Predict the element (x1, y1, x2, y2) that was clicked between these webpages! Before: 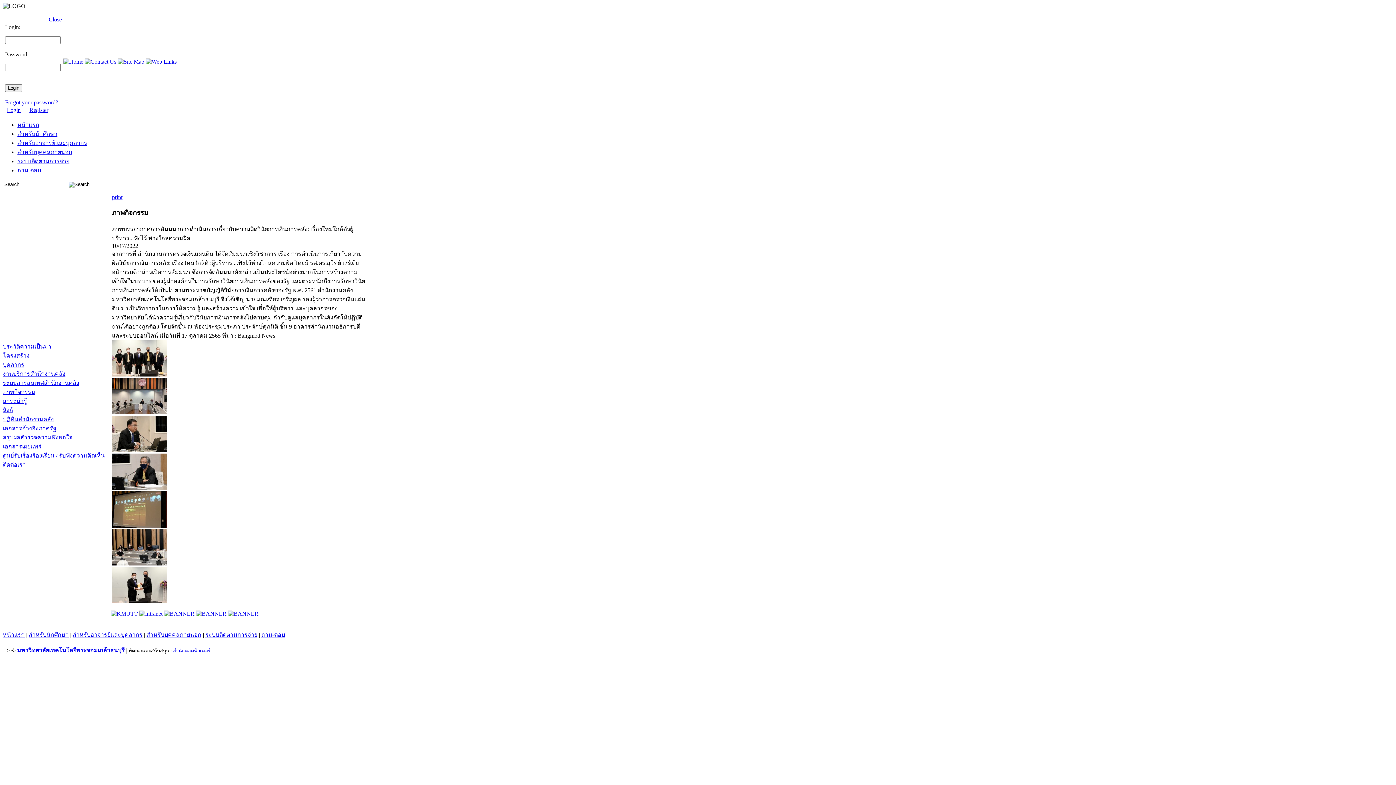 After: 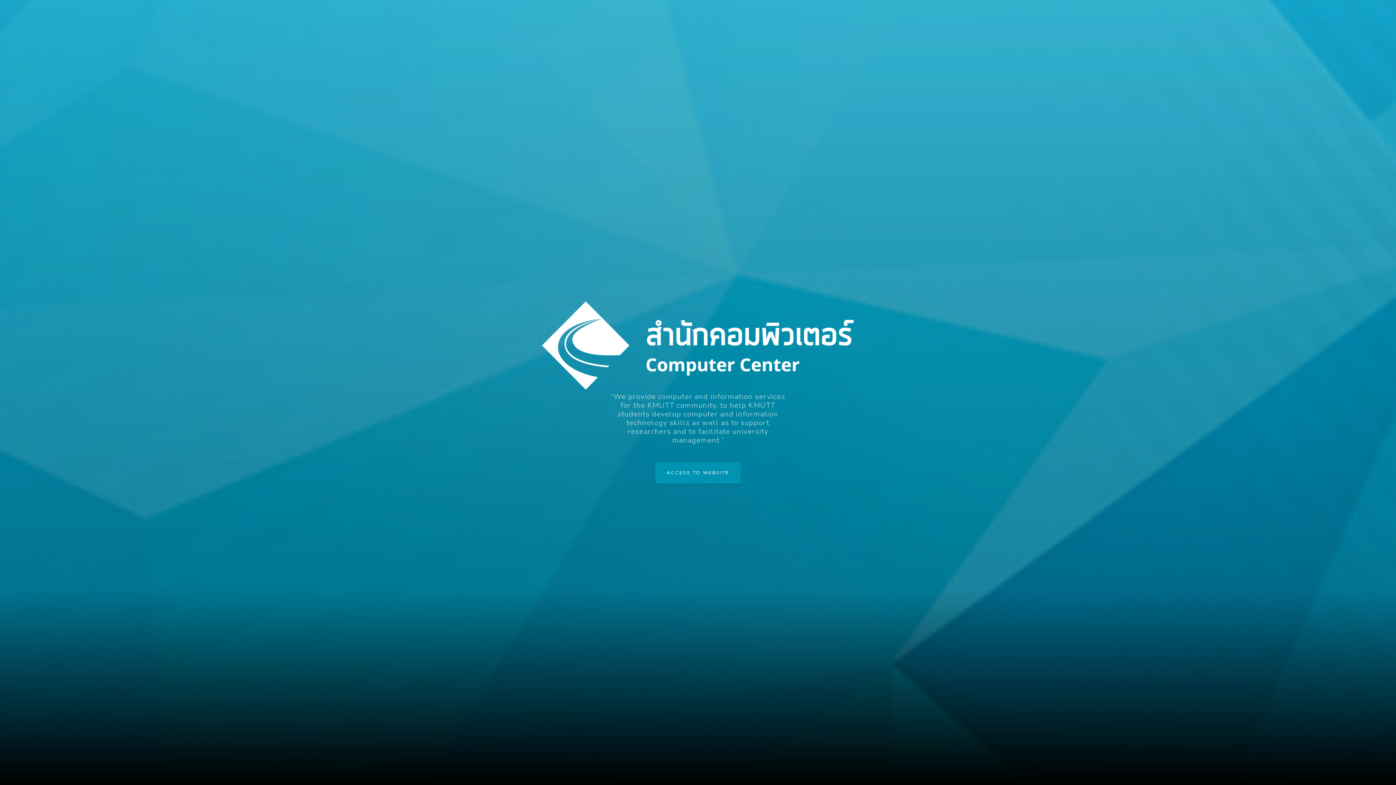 Action: bbox: (173, 648, 210, 653) label: สำนักคอมพิวเตอร์